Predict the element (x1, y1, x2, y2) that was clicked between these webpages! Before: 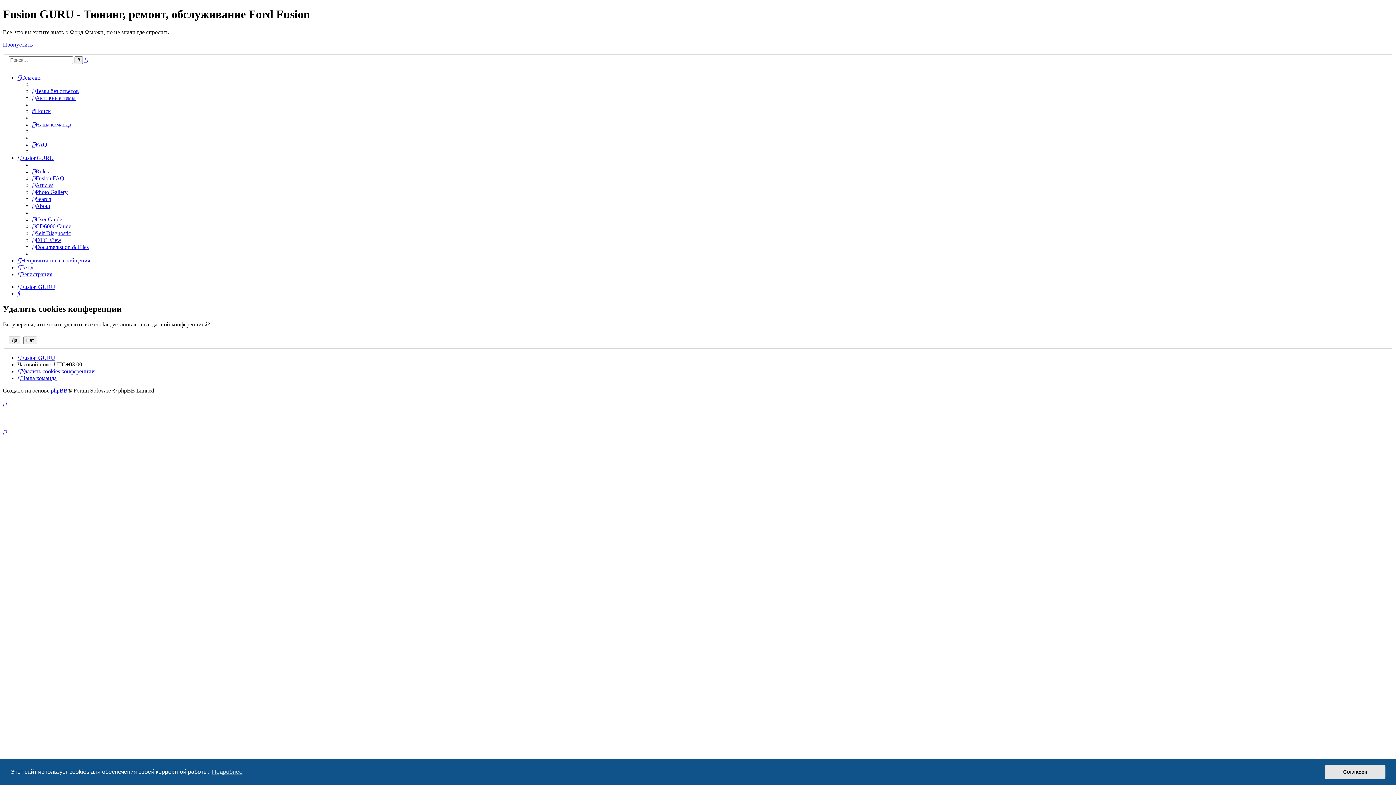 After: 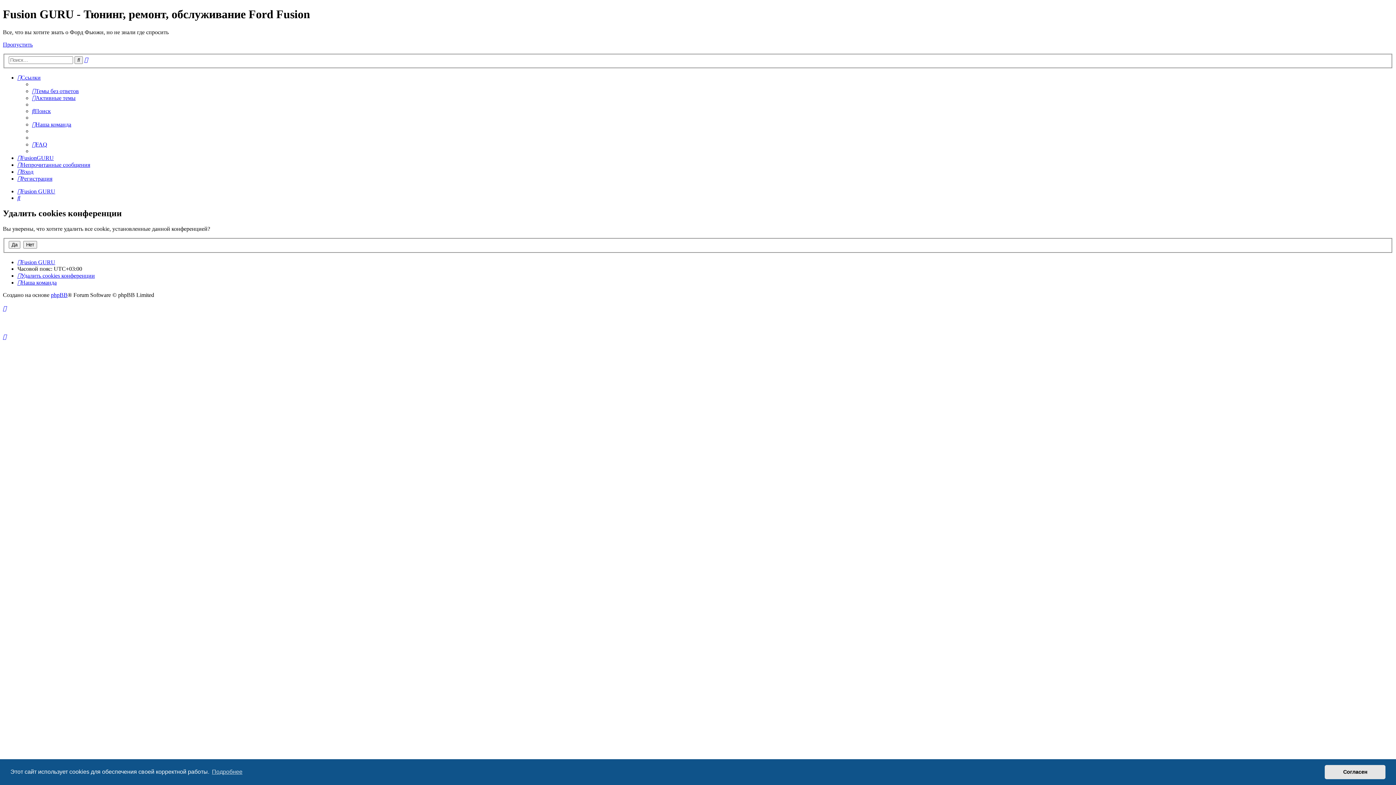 Action: bbox: (17, 155, 53, 161) label: FusionGURU